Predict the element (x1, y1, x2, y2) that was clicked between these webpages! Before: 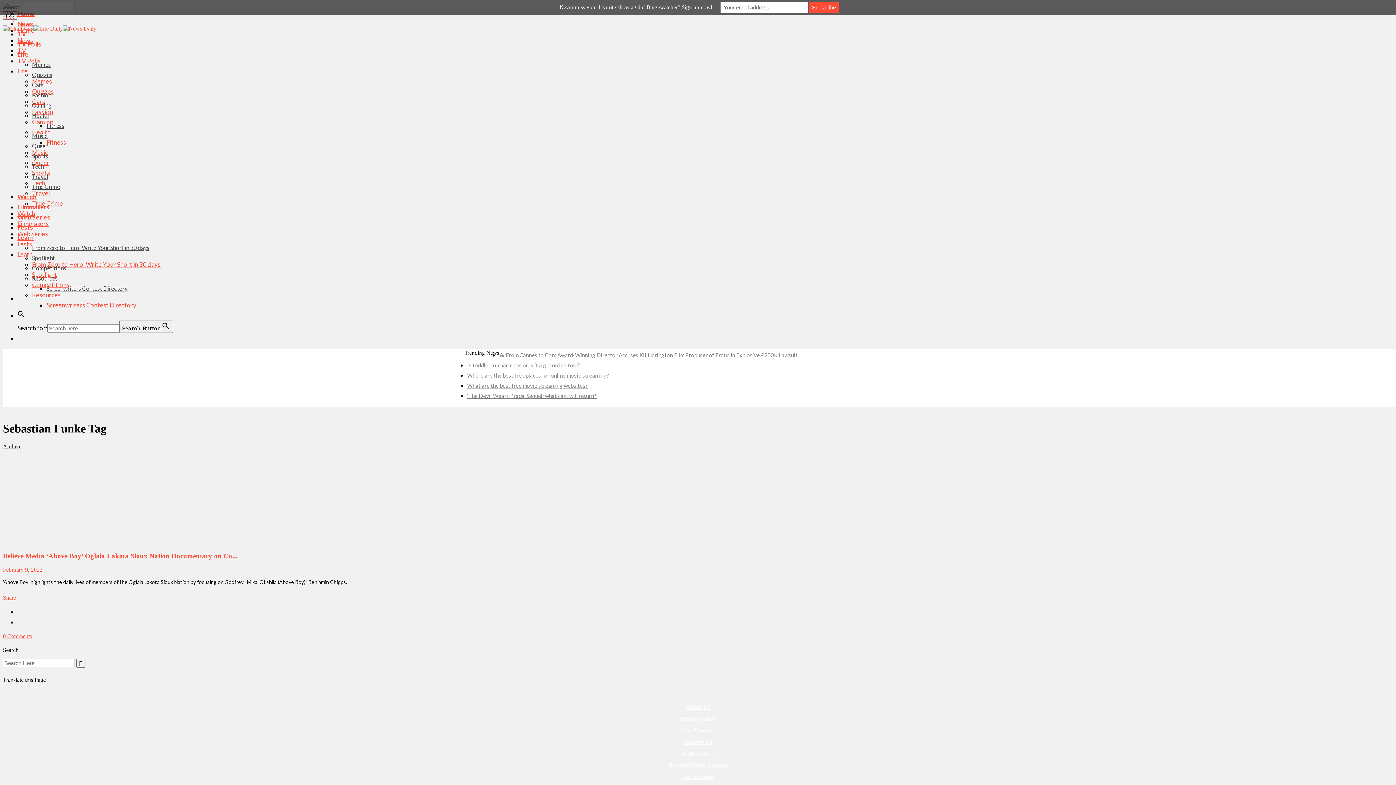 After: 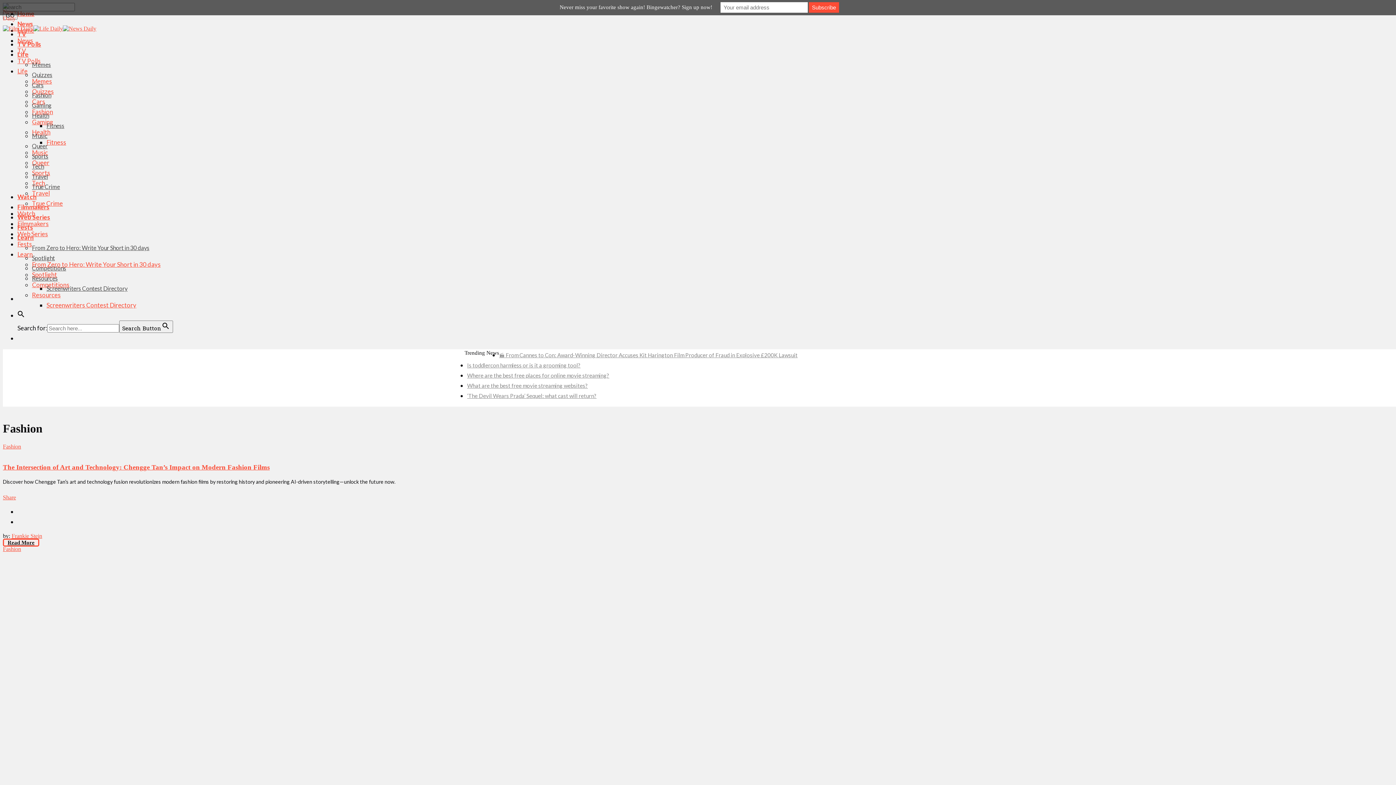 Action: bbox: (32, 91, 51, 98) label: Fashion